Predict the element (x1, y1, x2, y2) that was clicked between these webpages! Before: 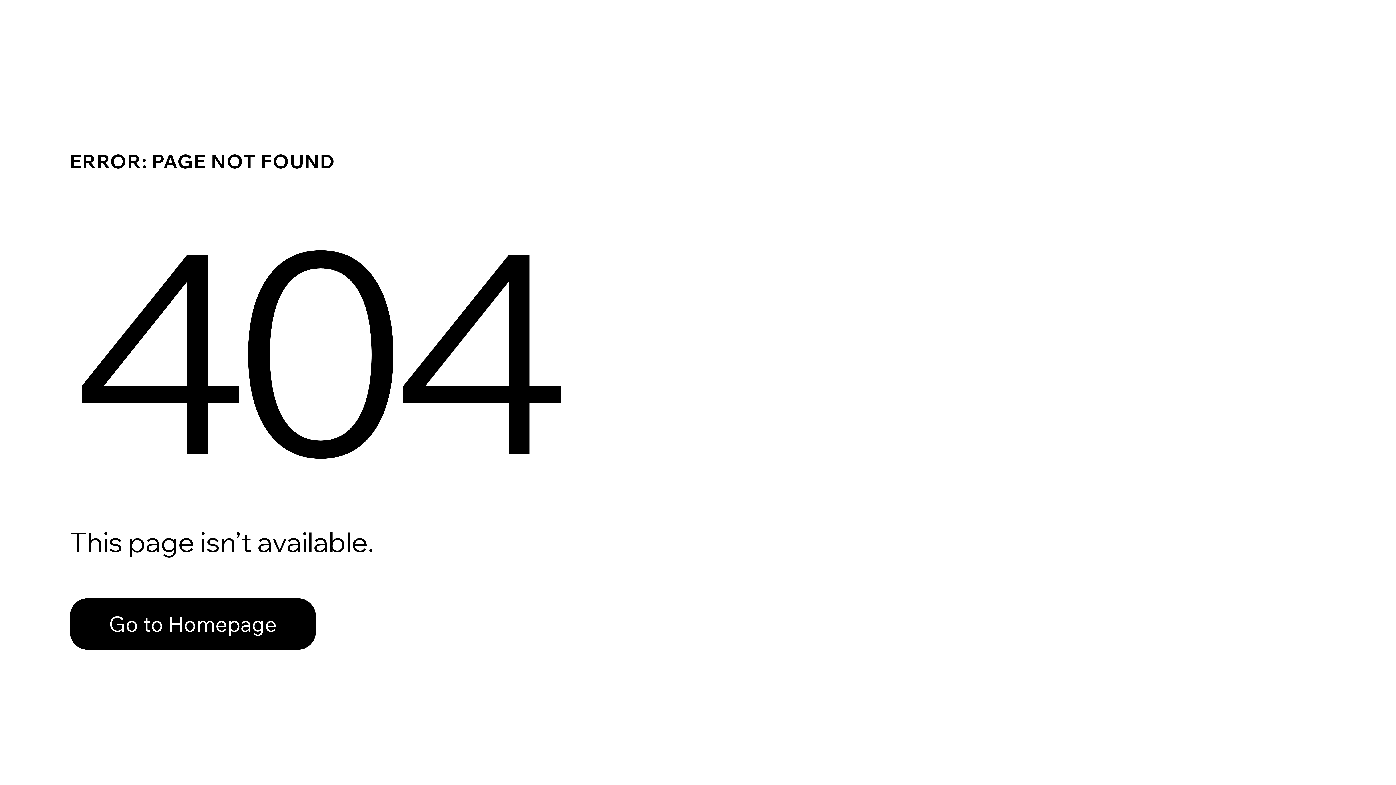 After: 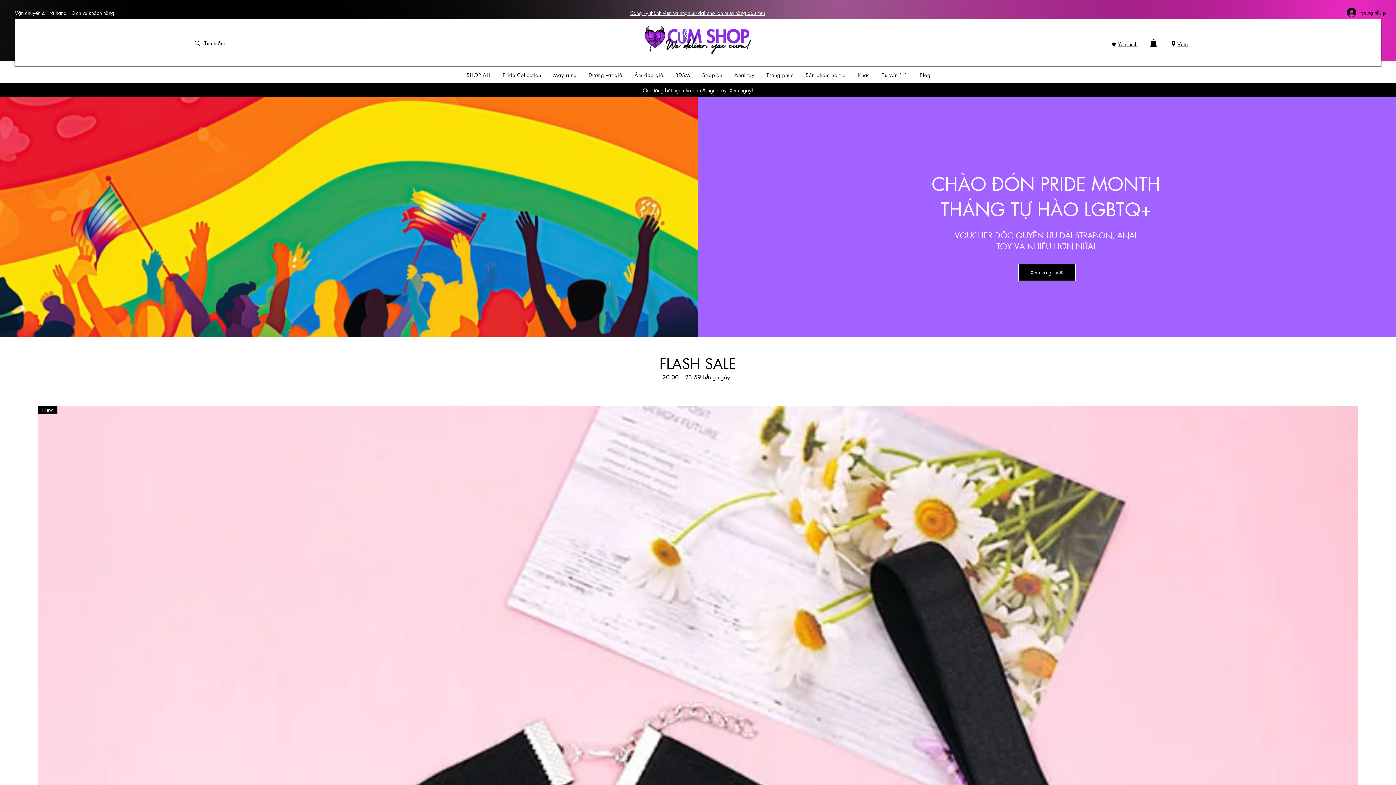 Action: label: Go to Homepage bbox: (69, 582, 768, 659)